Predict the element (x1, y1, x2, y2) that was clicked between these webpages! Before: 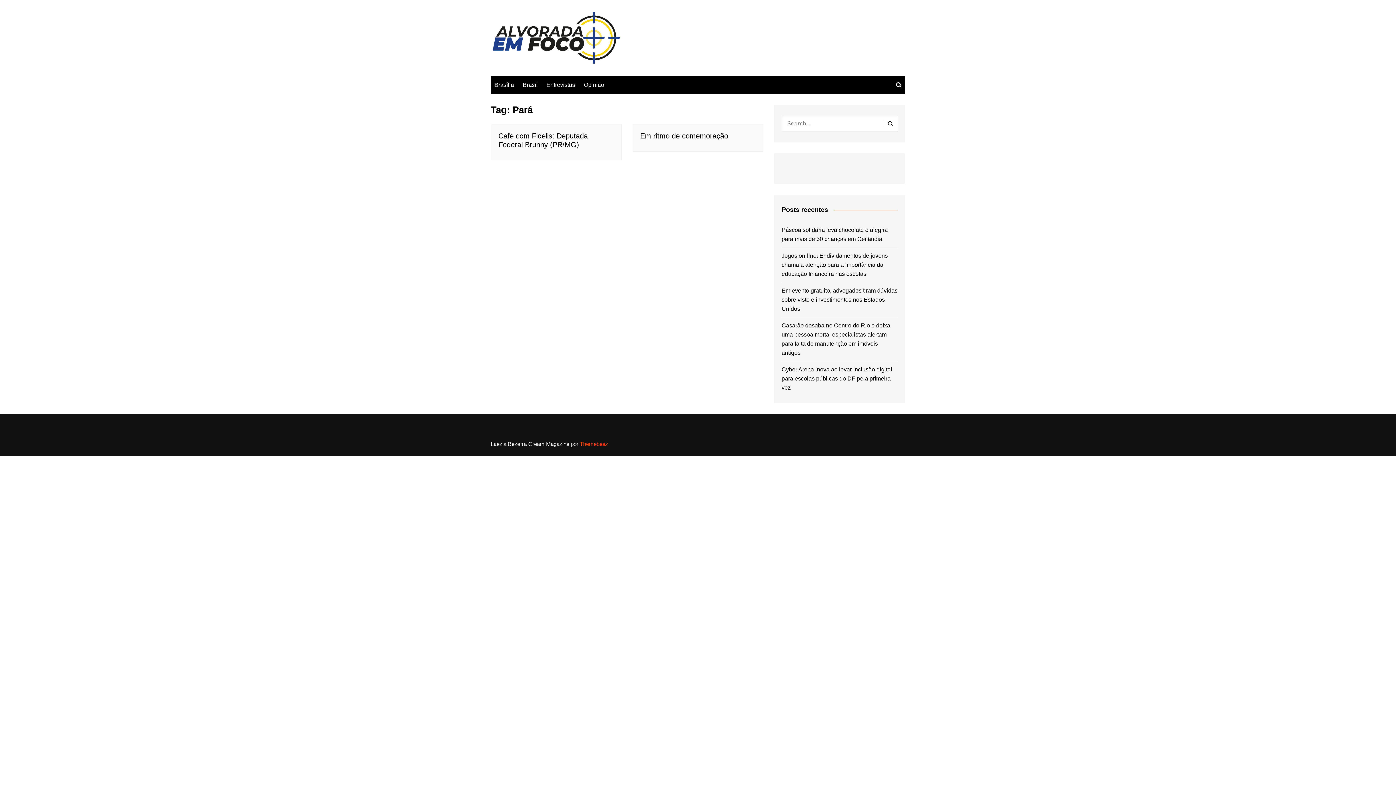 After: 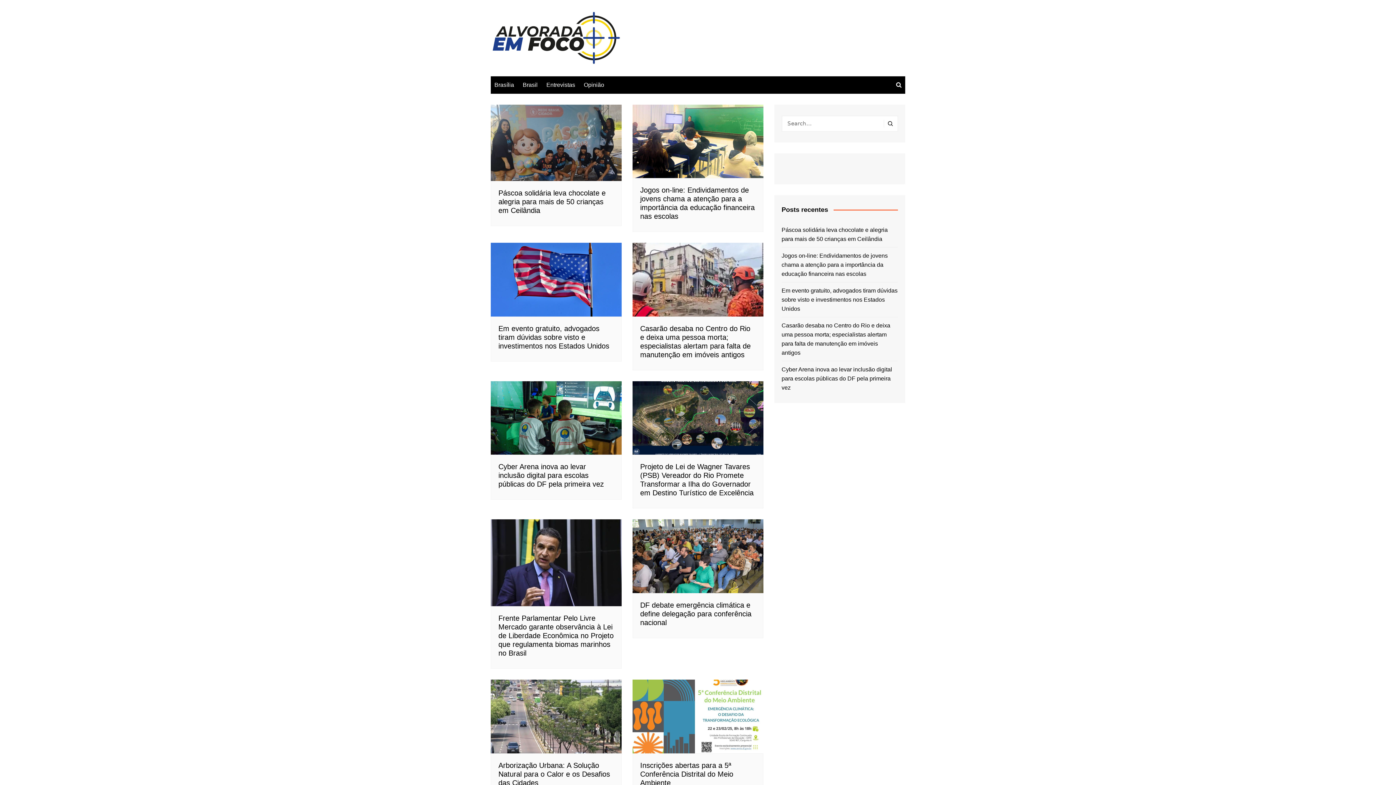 Action: bbox: (490, 10, 621, 65)